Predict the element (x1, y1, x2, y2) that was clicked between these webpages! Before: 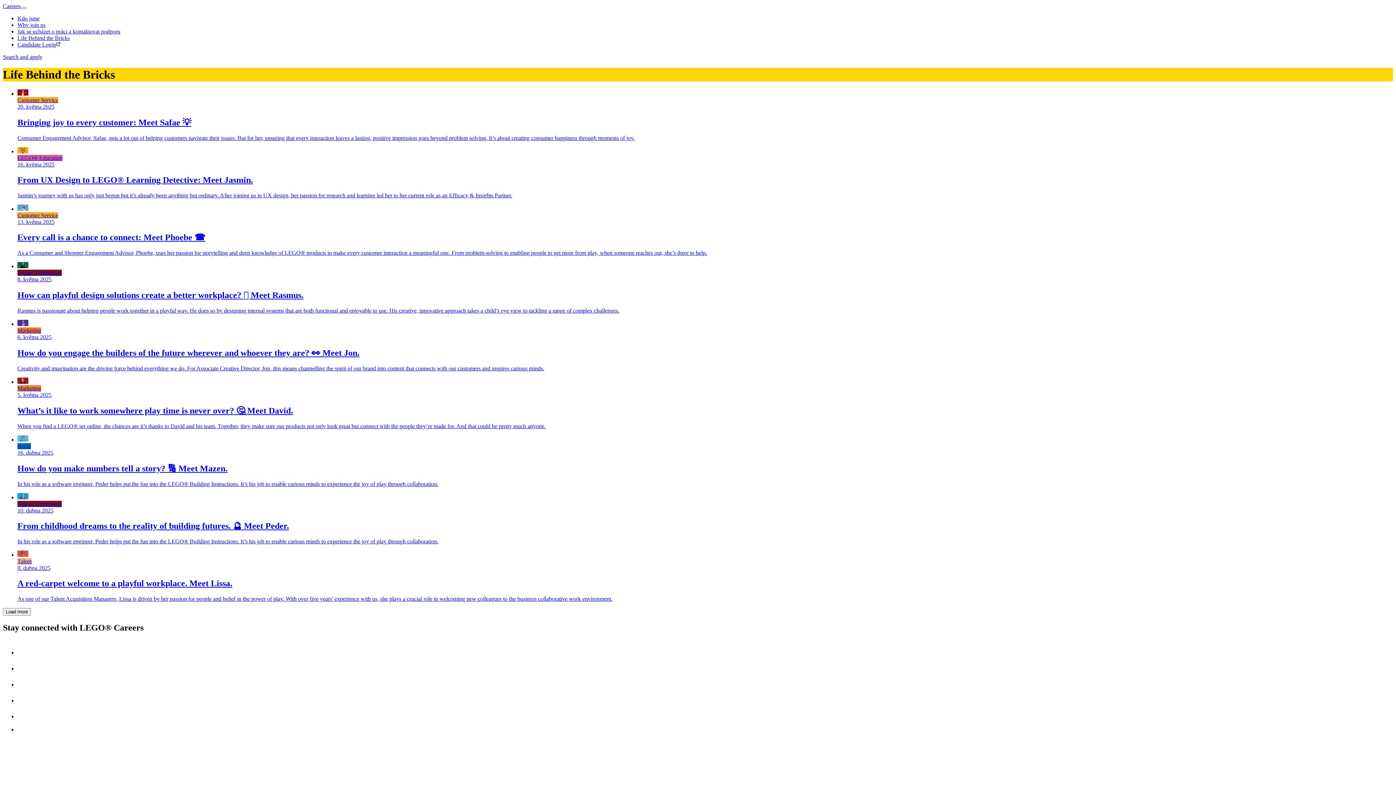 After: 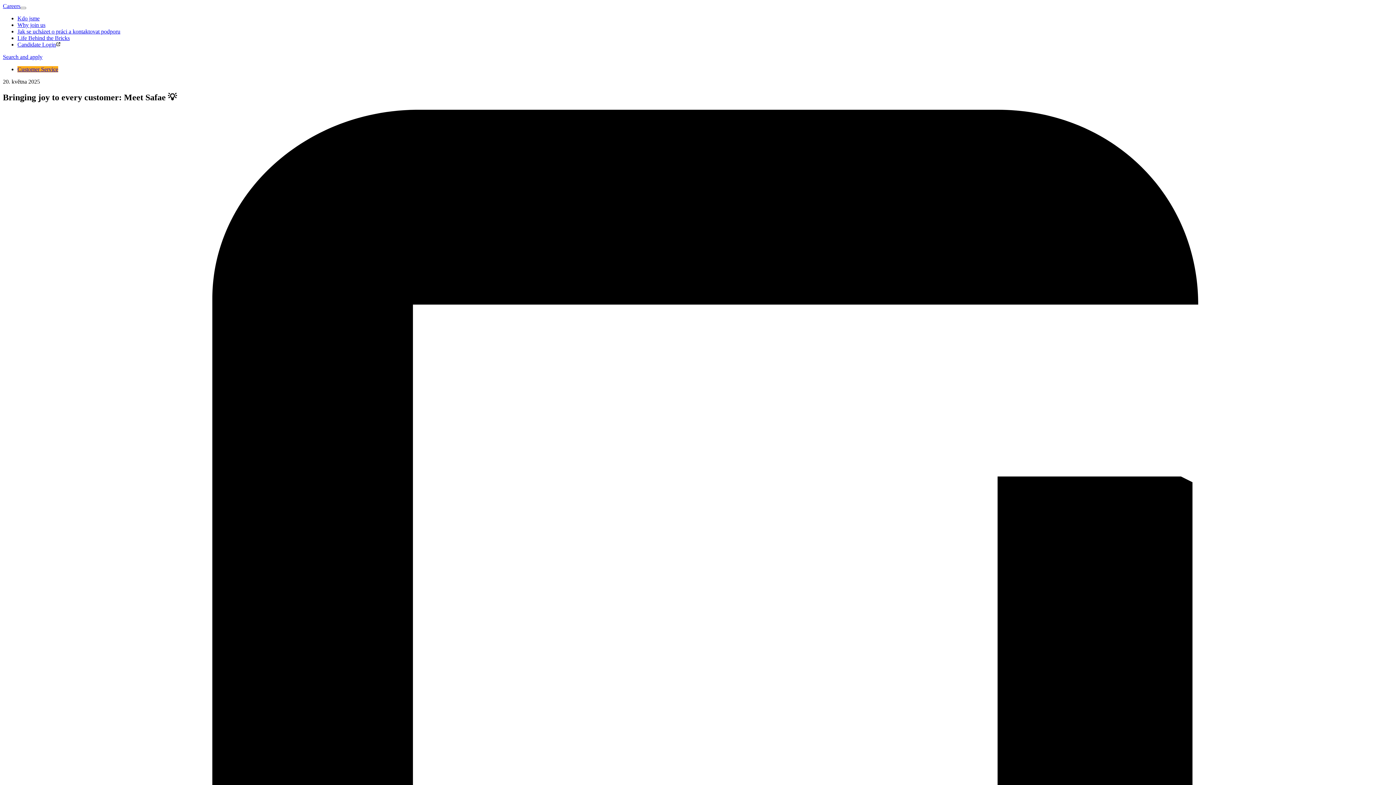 Action: label: Customer Service
20. května 2025
Bringing joy to every customer: Meet Safae 💡

Consumer Engagement Advisor, Safae, gets a lot out of helping customers navigate their issues. But for her, ensuring that every interaction leaves a lasting, positive impression goes beyond problem solving. It’s about creating consumer happiness through moments of joy. bbox: (17, 89, 1393, 141)